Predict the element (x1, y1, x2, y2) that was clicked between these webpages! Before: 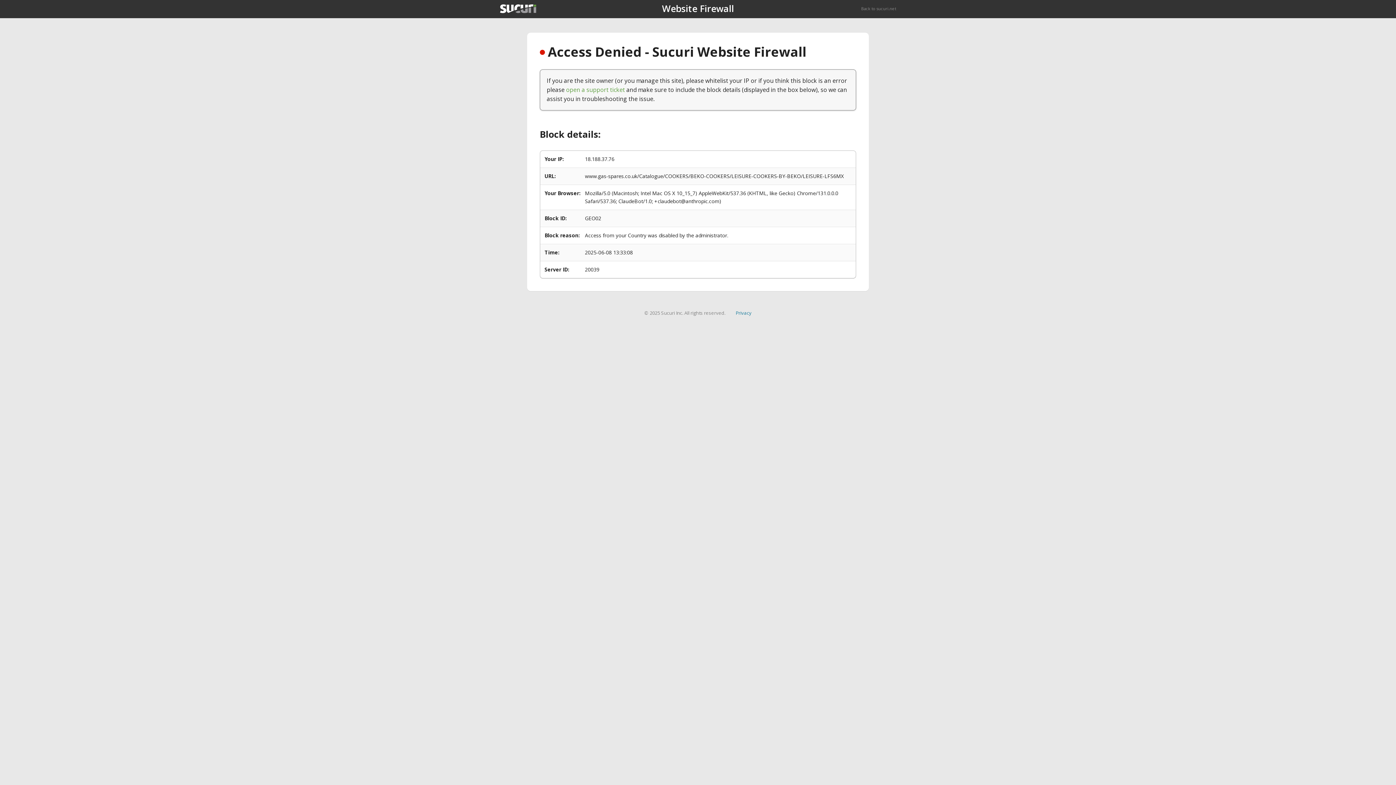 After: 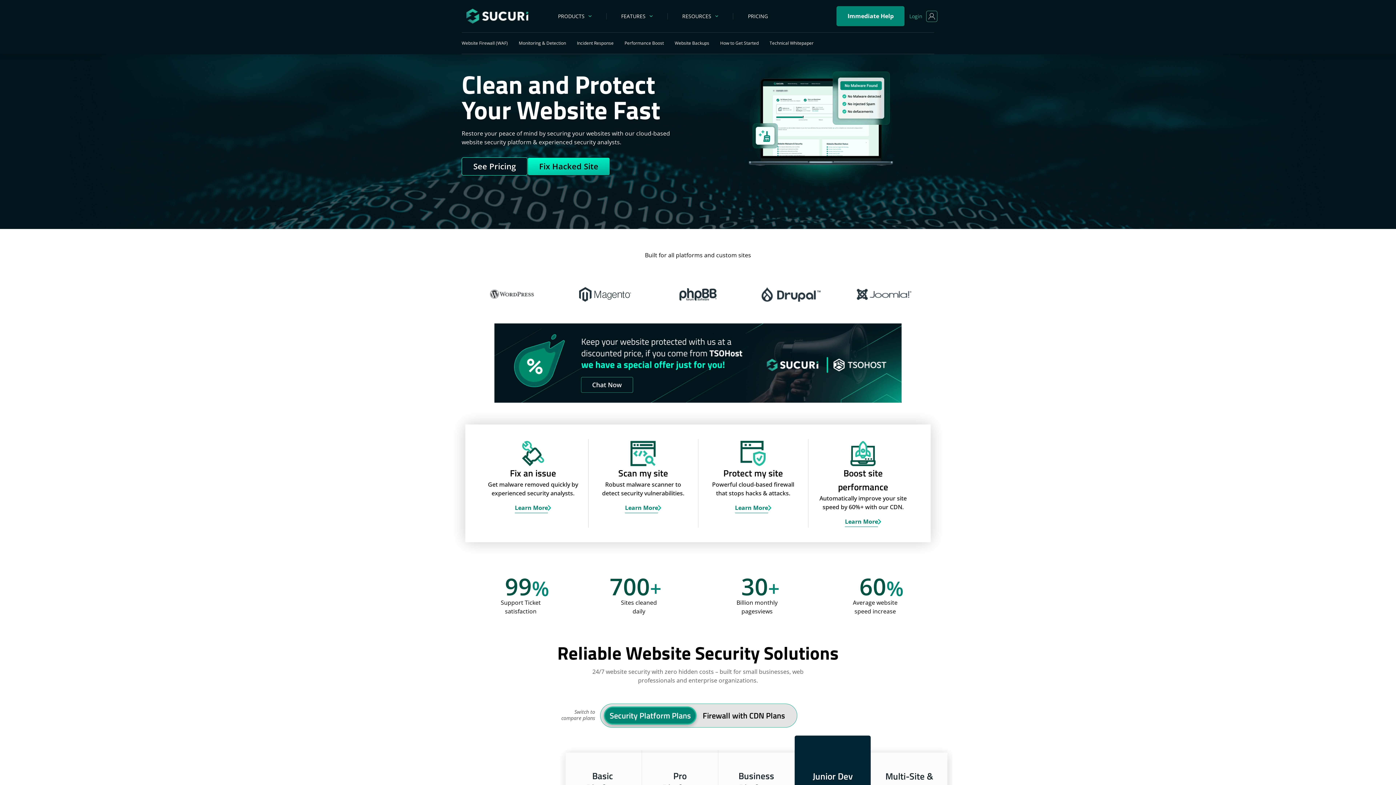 Action: label: Back to sucuri.net bbox: (861, 5, 896, 11)